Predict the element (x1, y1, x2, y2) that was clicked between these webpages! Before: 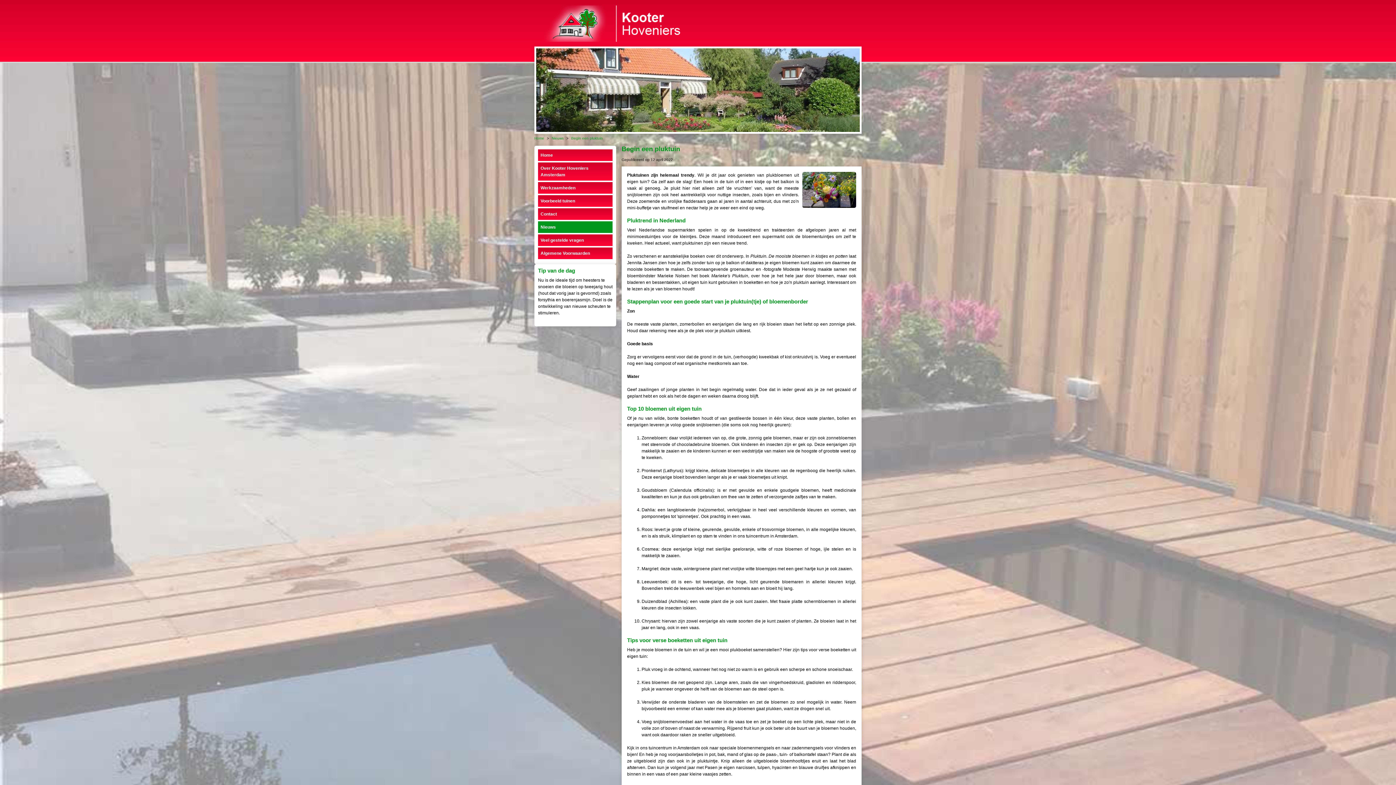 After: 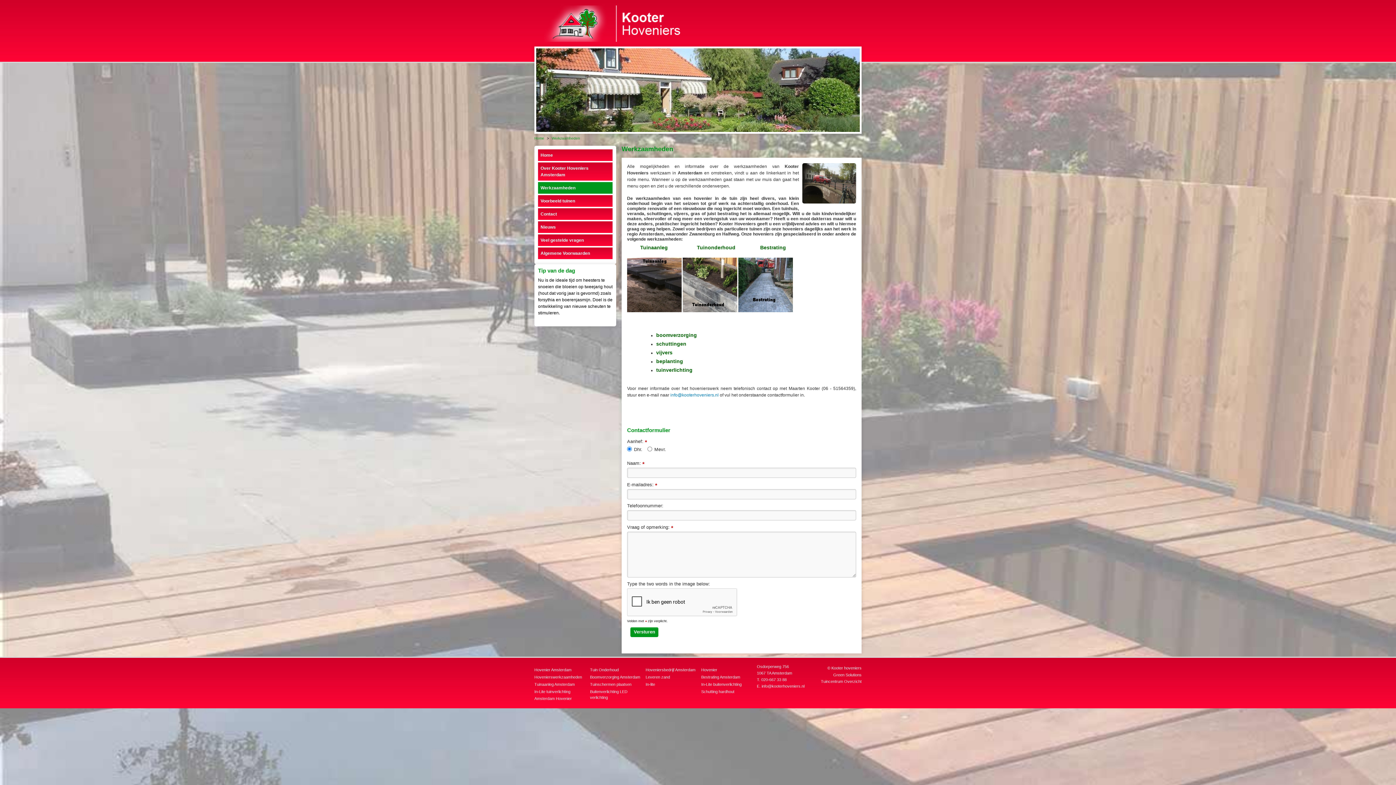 Action: bbox: (538, 182, 612, 193) label: Werkzaamheden